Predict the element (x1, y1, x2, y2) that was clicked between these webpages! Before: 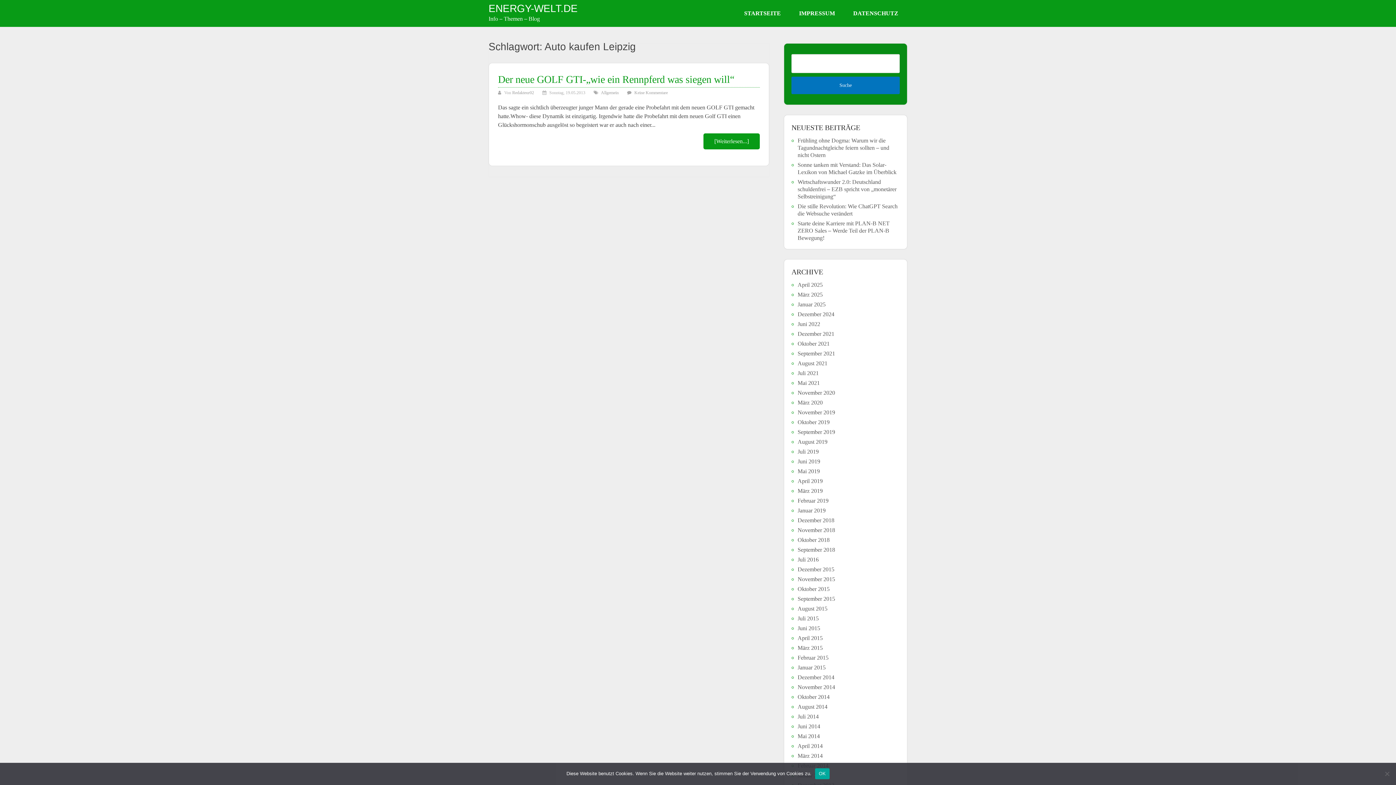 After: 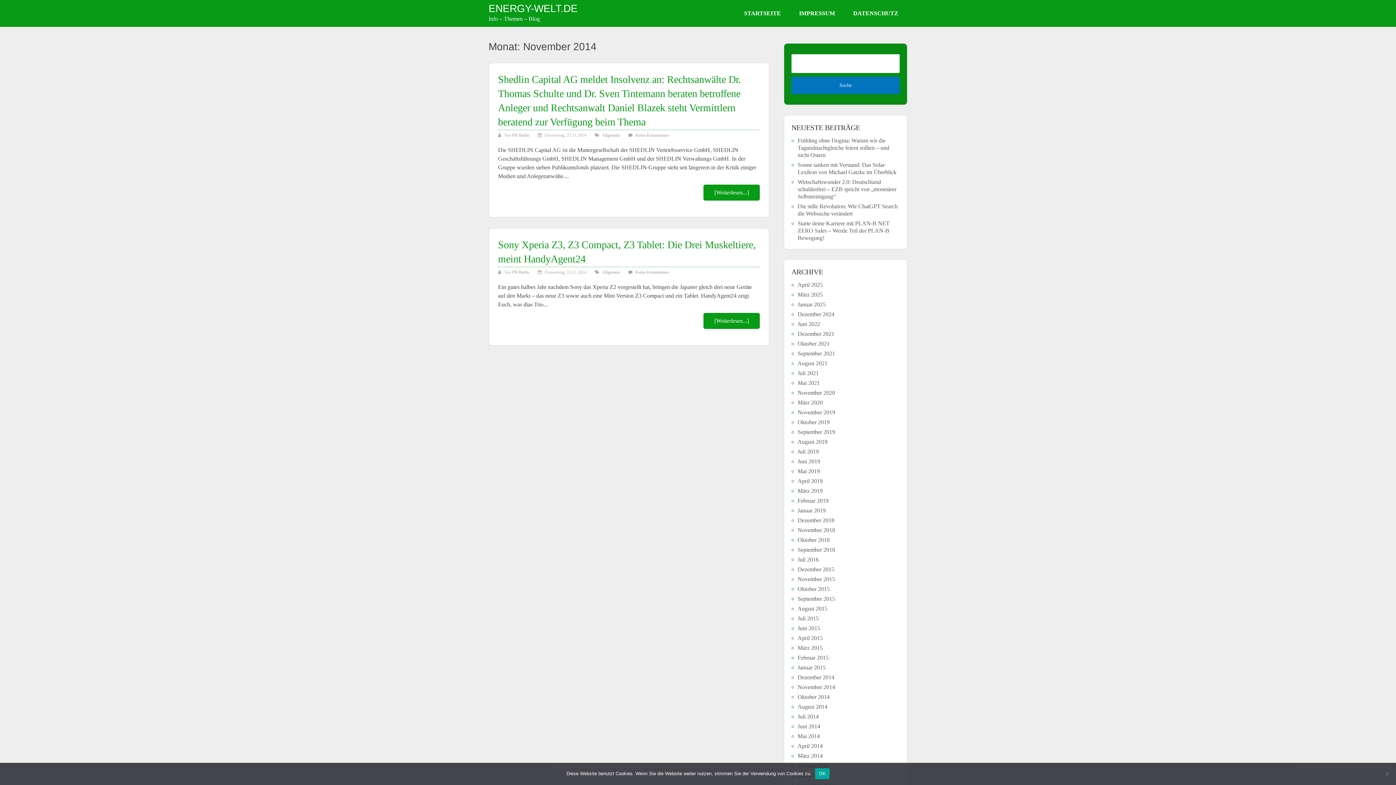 Action: label: November 2014 bbox: (797, 684, 835, 690)